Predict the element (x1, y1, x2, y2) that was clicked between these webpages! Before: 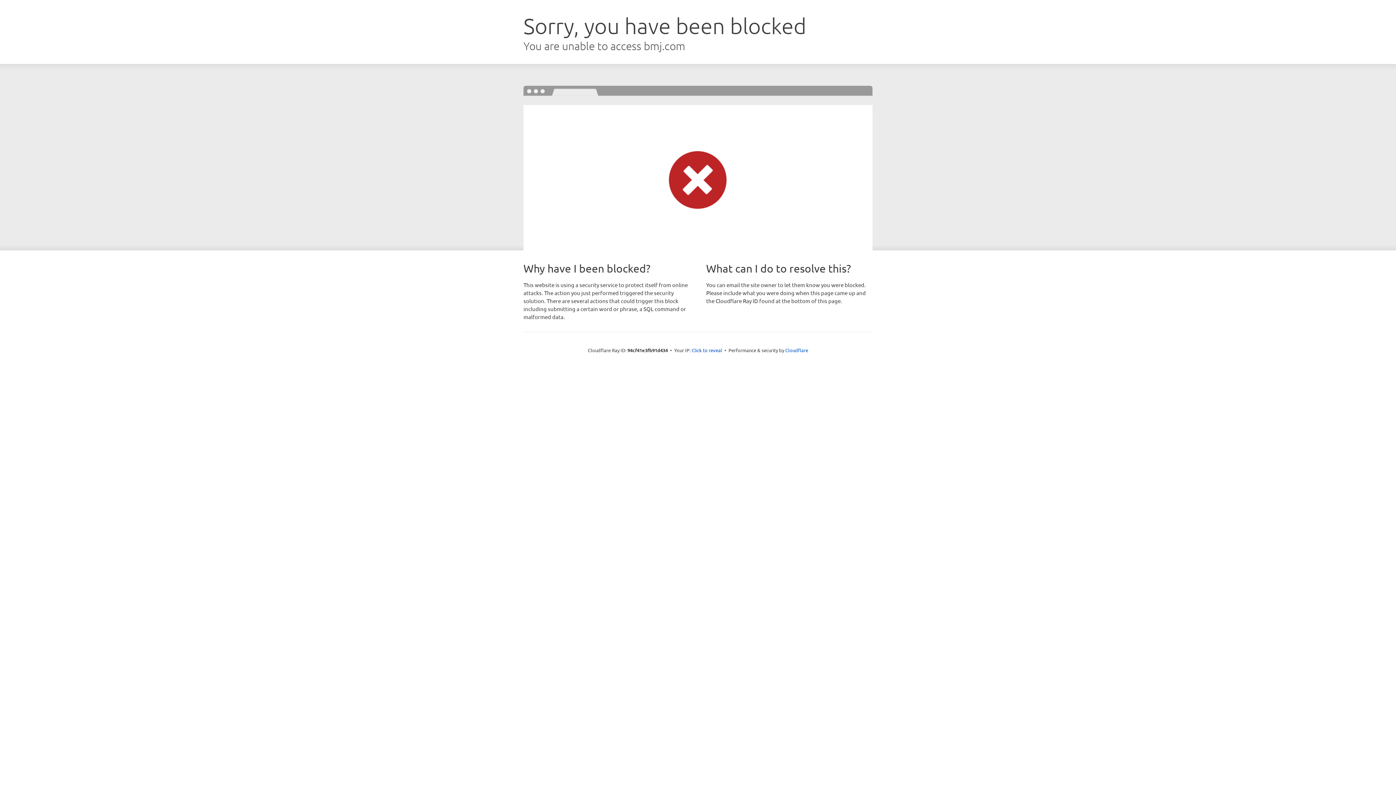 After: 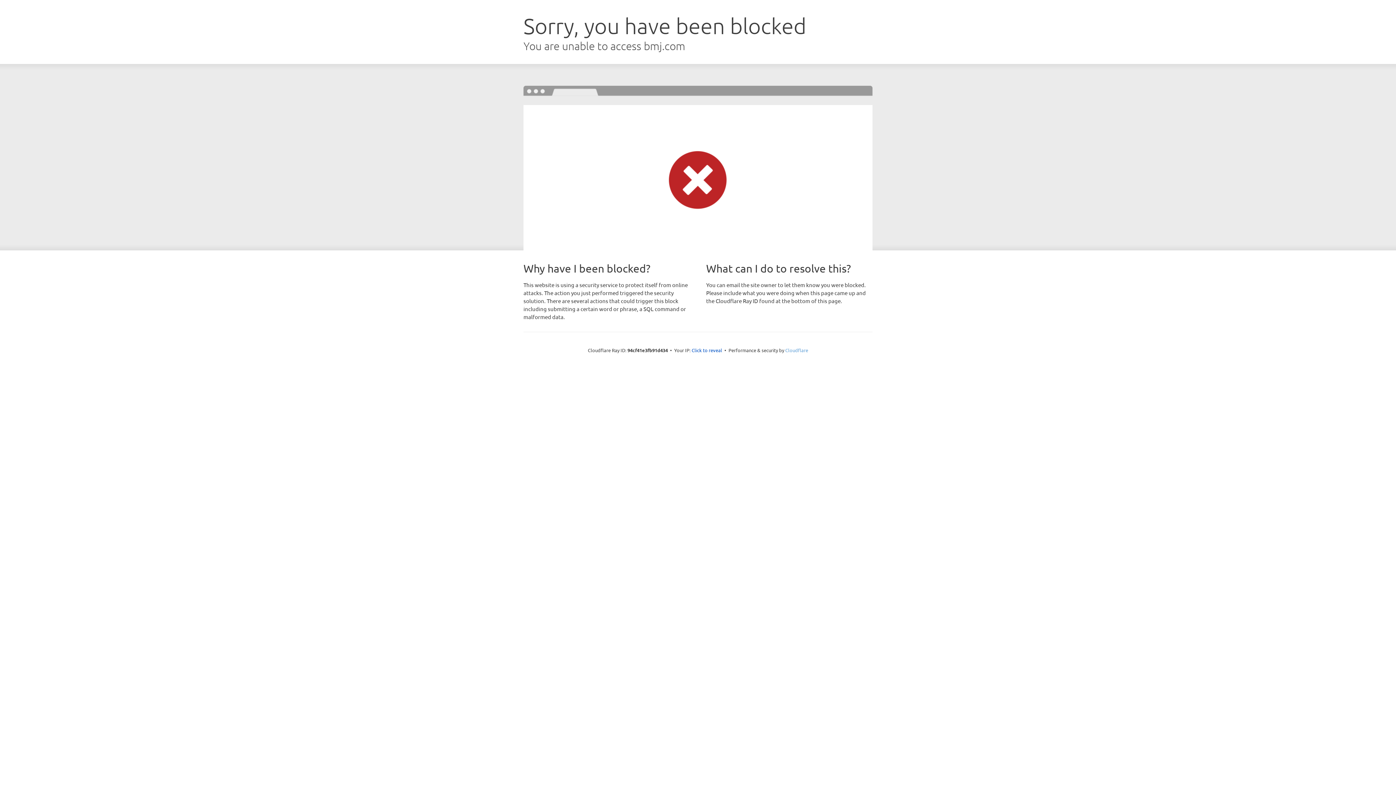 Action: bbox: (785, 347, 808, 353) label: Cloudflare